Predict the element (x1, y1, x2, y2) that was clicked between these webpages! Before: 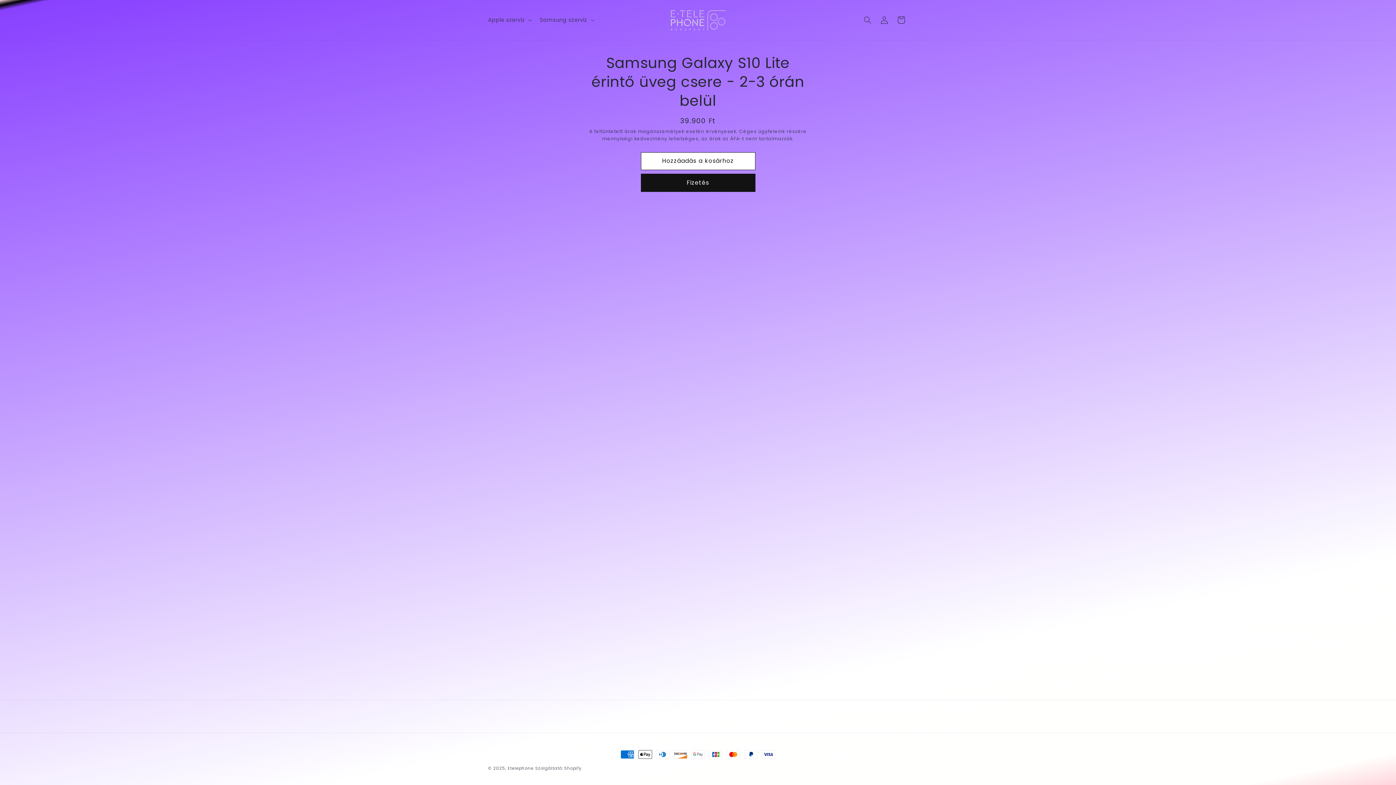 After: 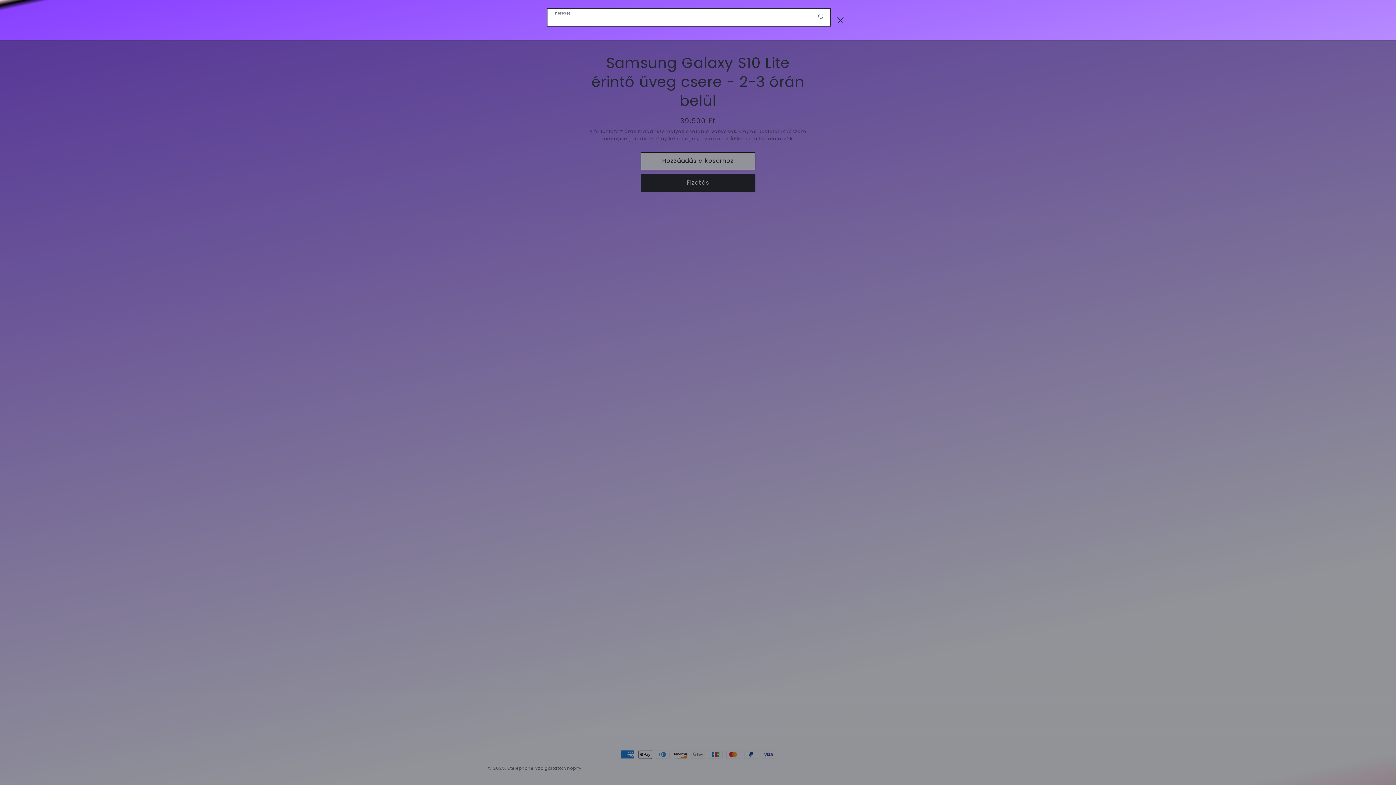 Action: label: Keresés bbox: (859, 11, 876, 28)